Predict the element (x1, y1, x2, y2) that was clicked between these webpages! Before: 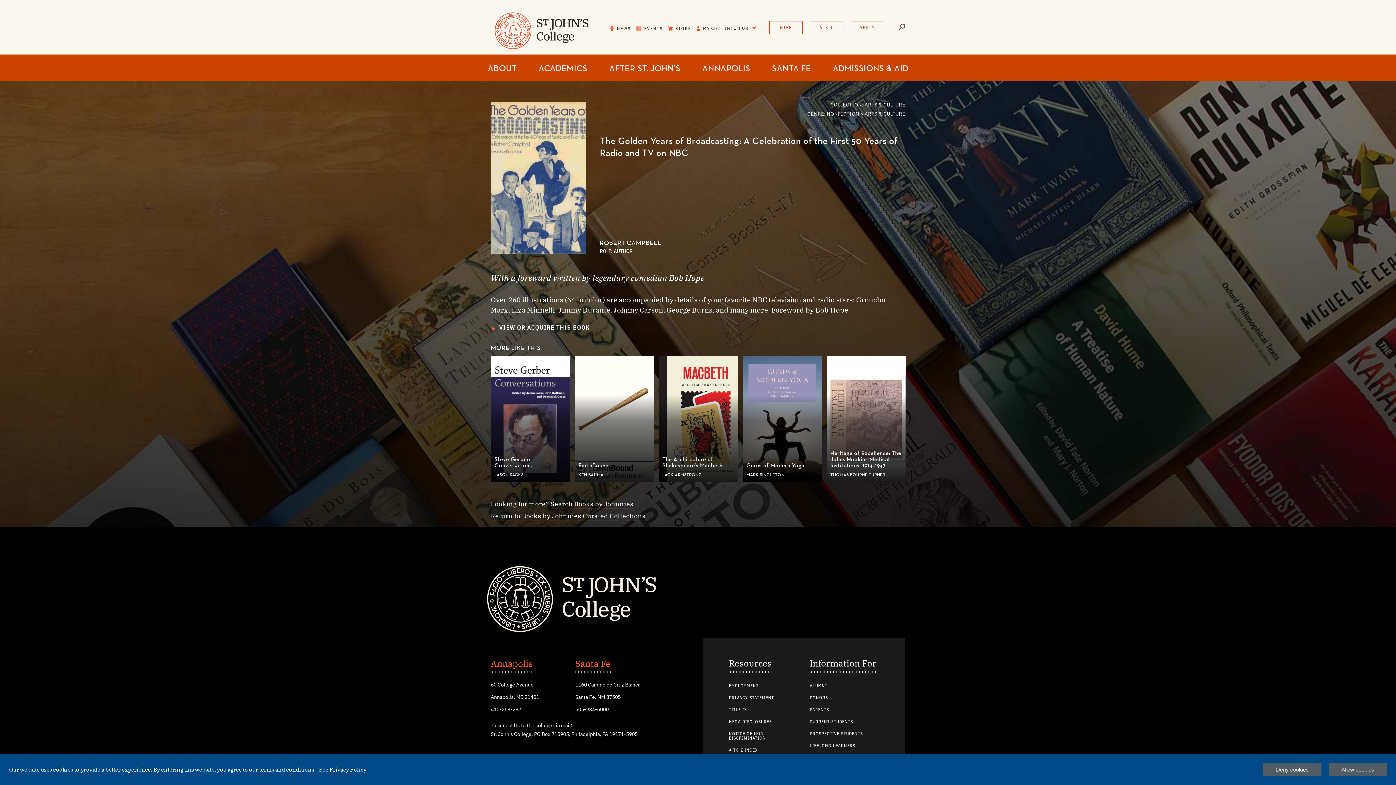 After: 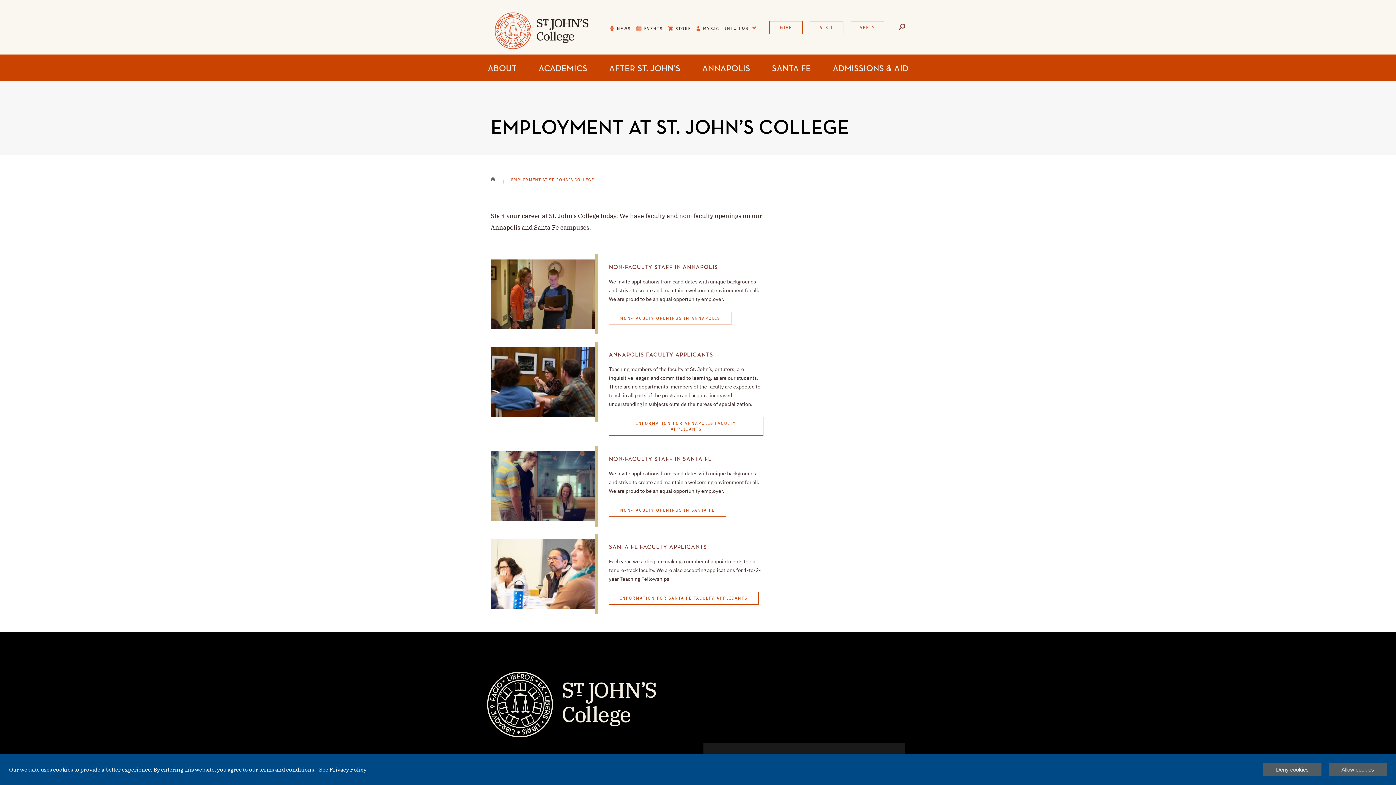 Action: label: EMPLOYMENT bbox: (729, 680, 799, 692)